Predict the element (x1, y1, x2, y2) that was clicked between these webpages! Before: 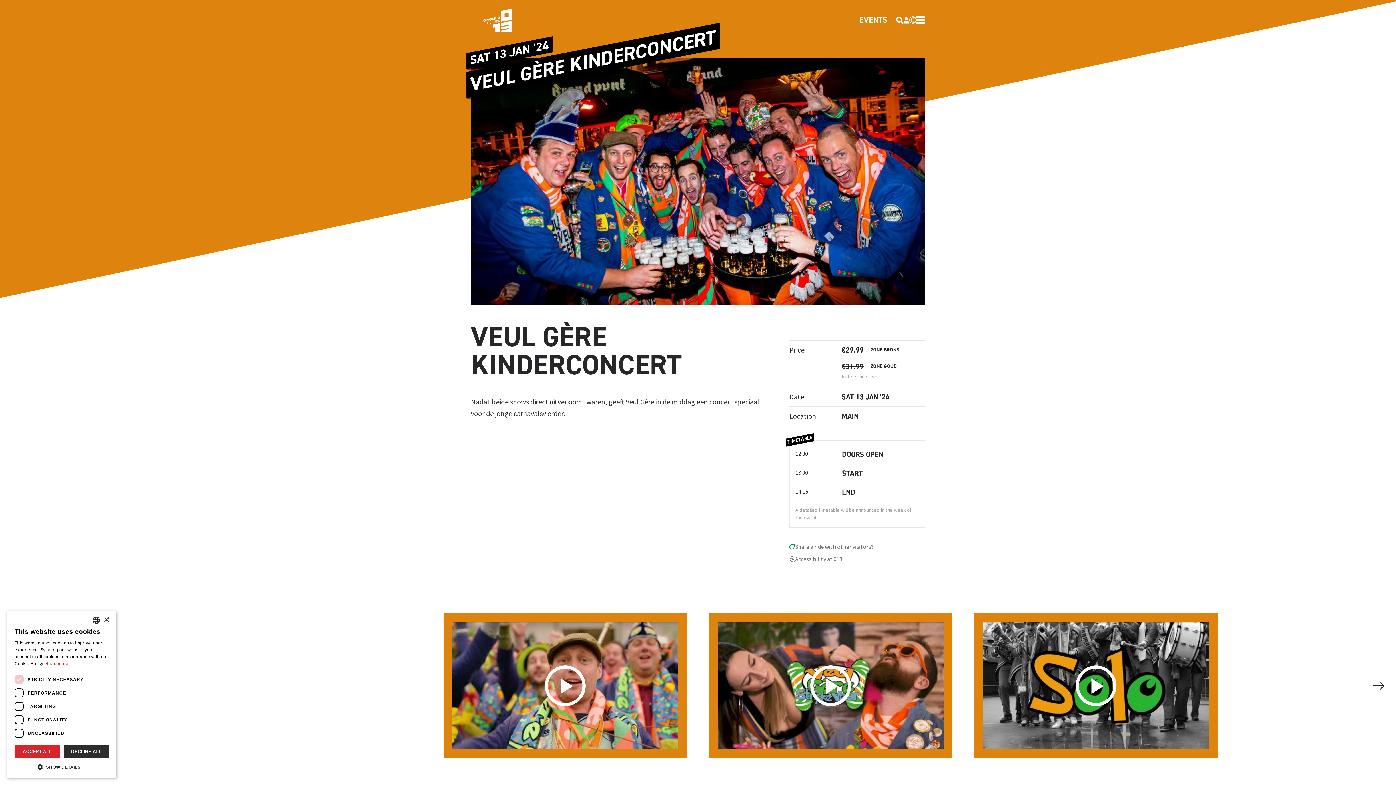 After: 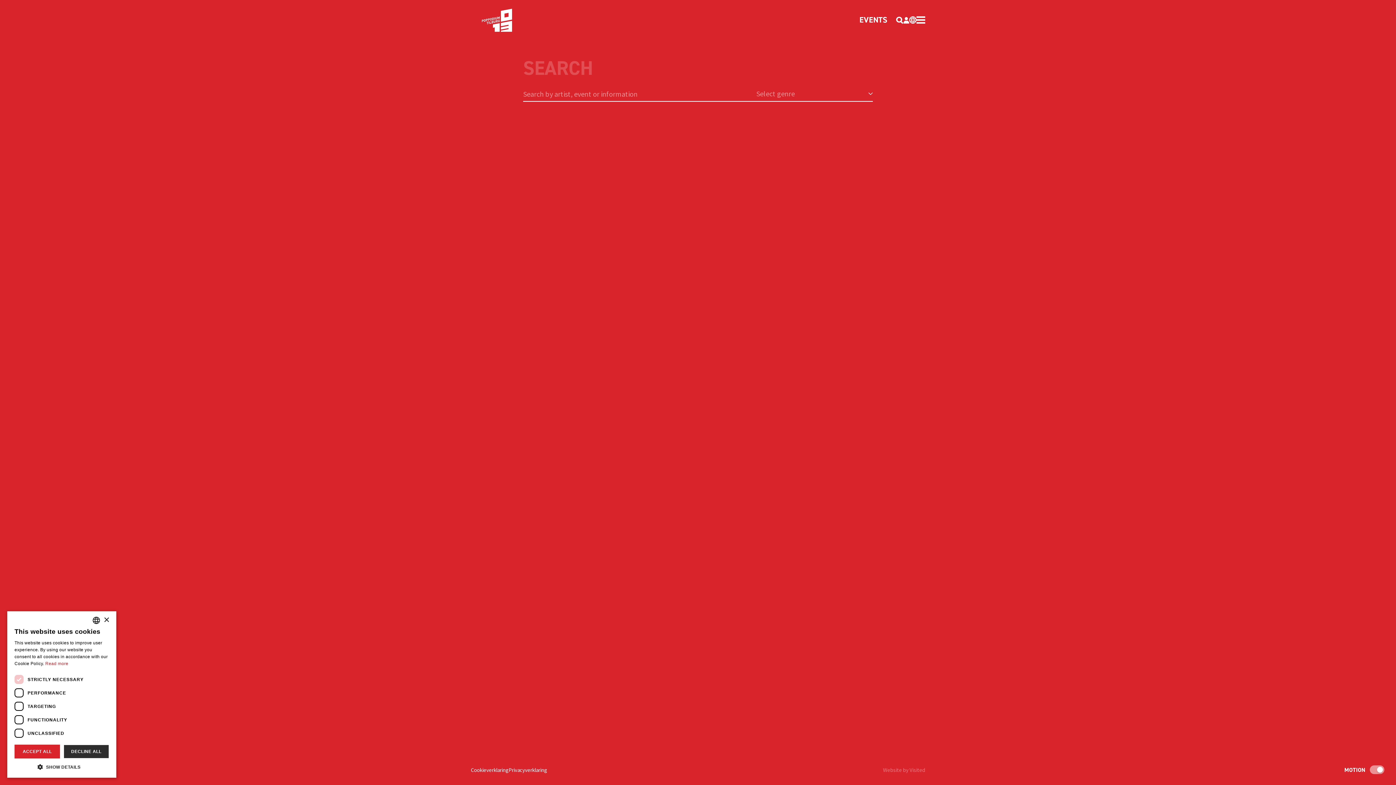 Action: bbox: (896, 16, 903, 24)